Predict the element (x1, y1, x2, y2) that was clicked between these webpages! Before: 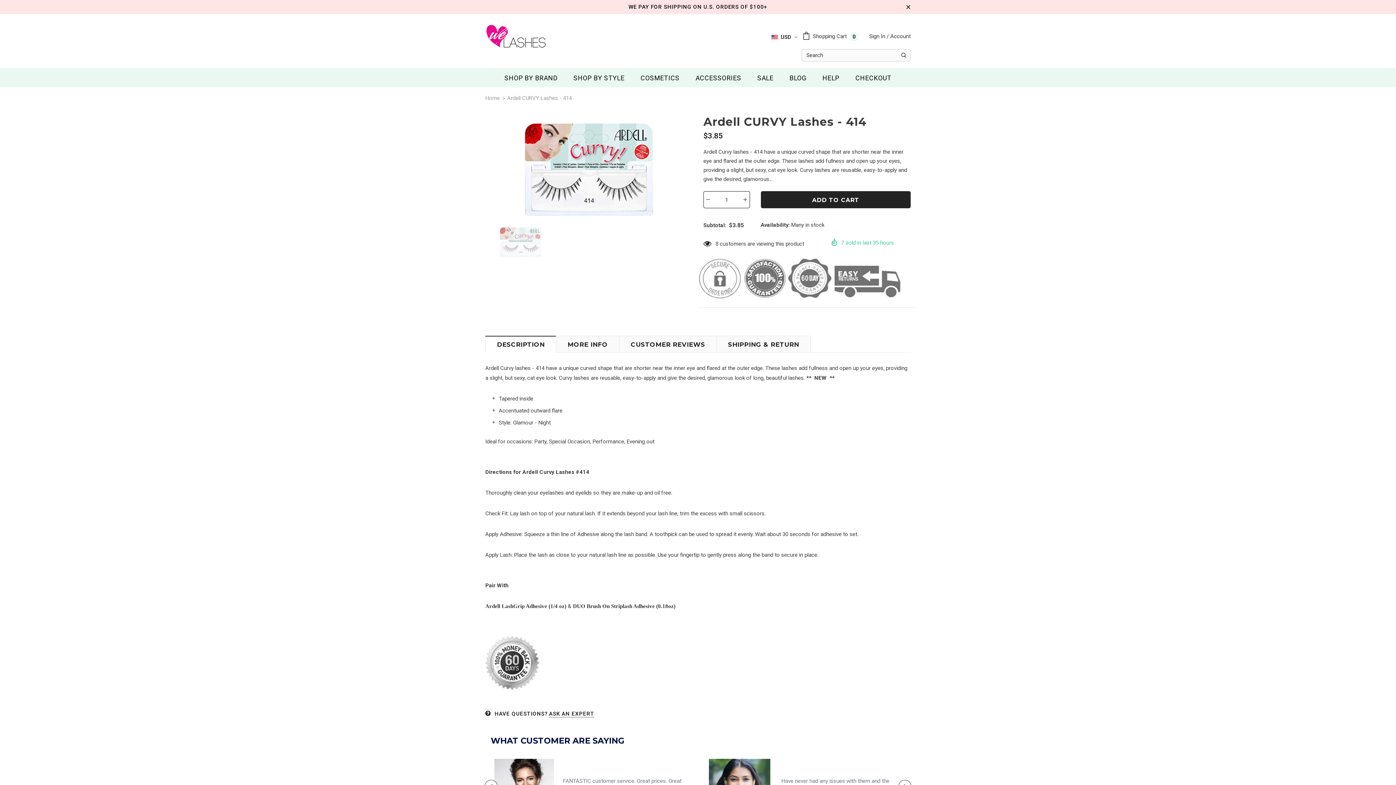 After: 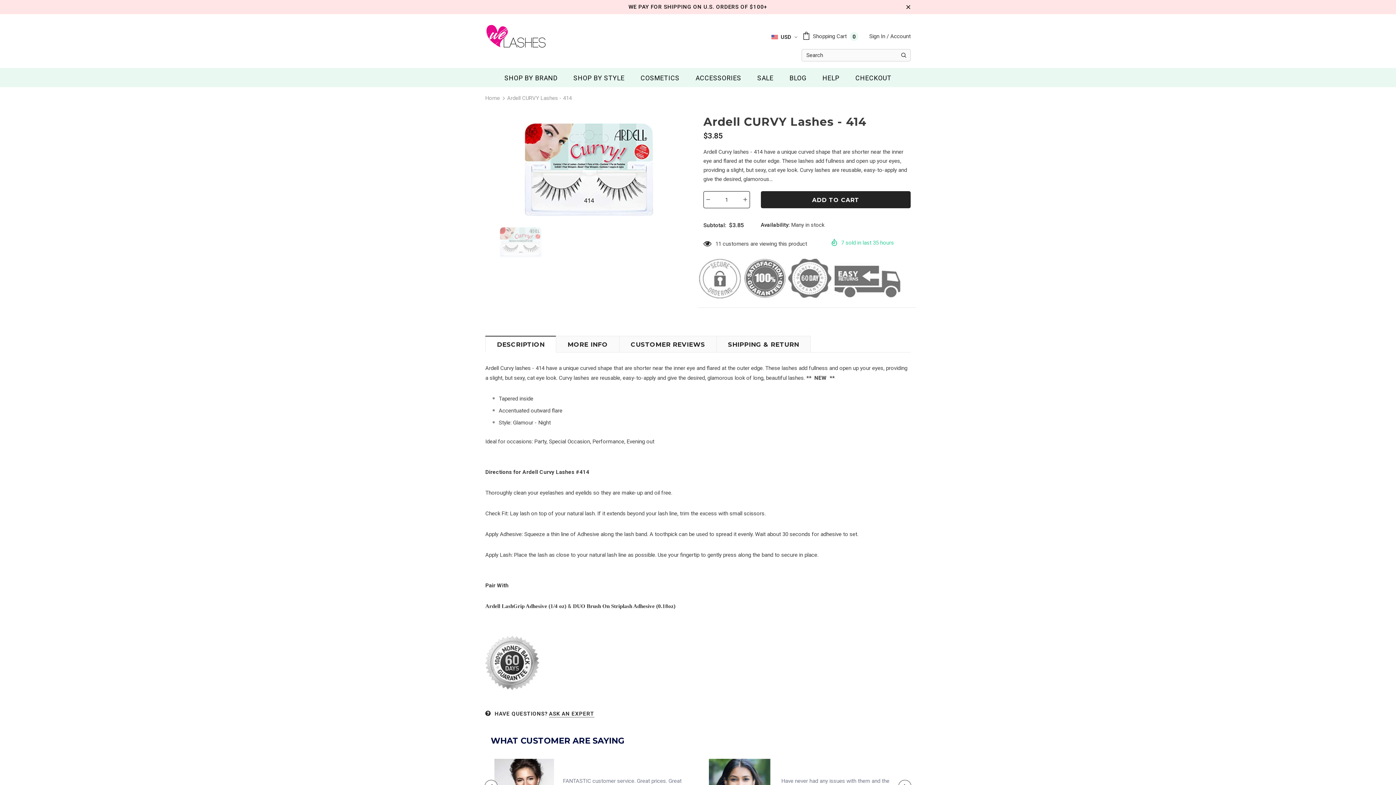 Action: bbox: (485, 659, 539, 666)